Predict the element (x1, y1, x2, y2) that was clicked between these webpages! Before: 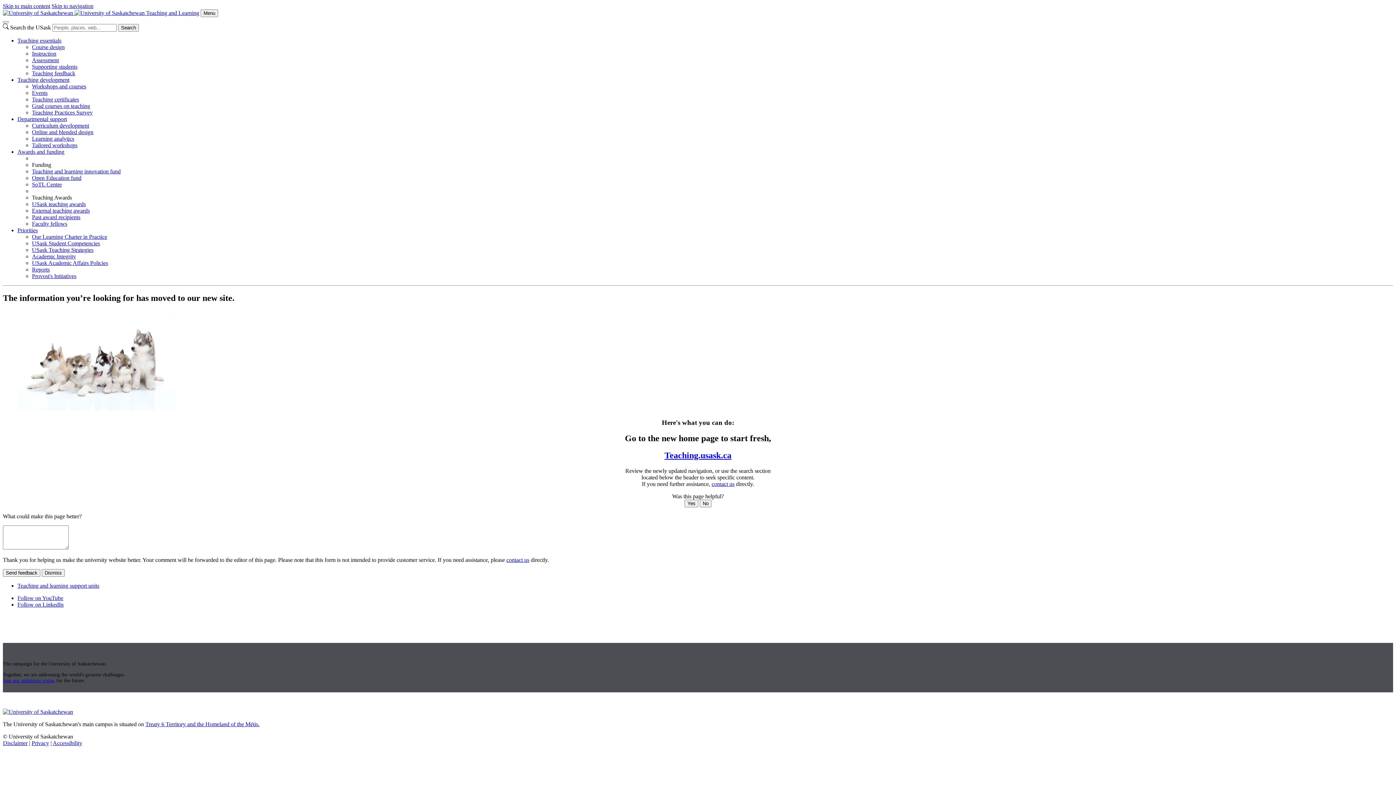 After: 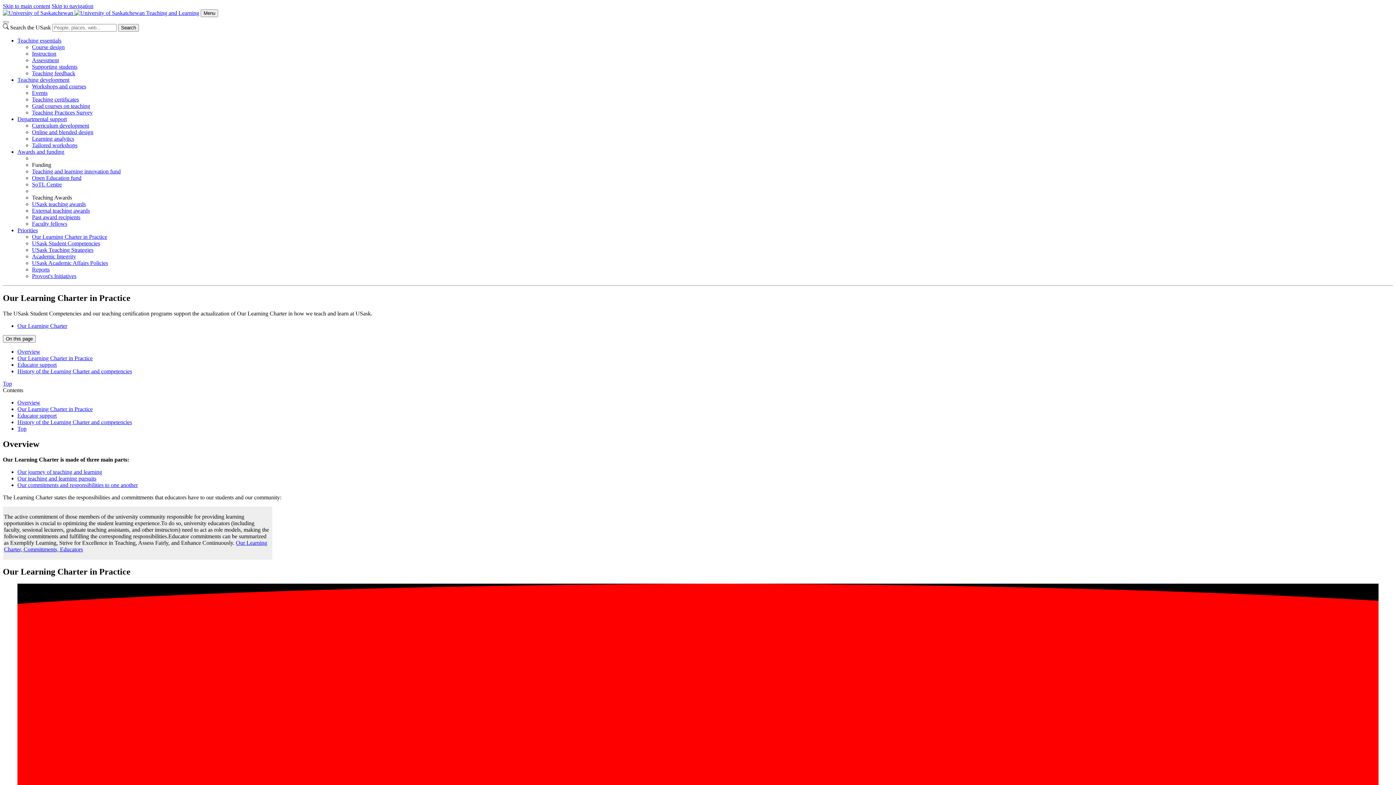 Action: label: Our Learning Charter in Practice bbox: (32, 233, 107, 240)